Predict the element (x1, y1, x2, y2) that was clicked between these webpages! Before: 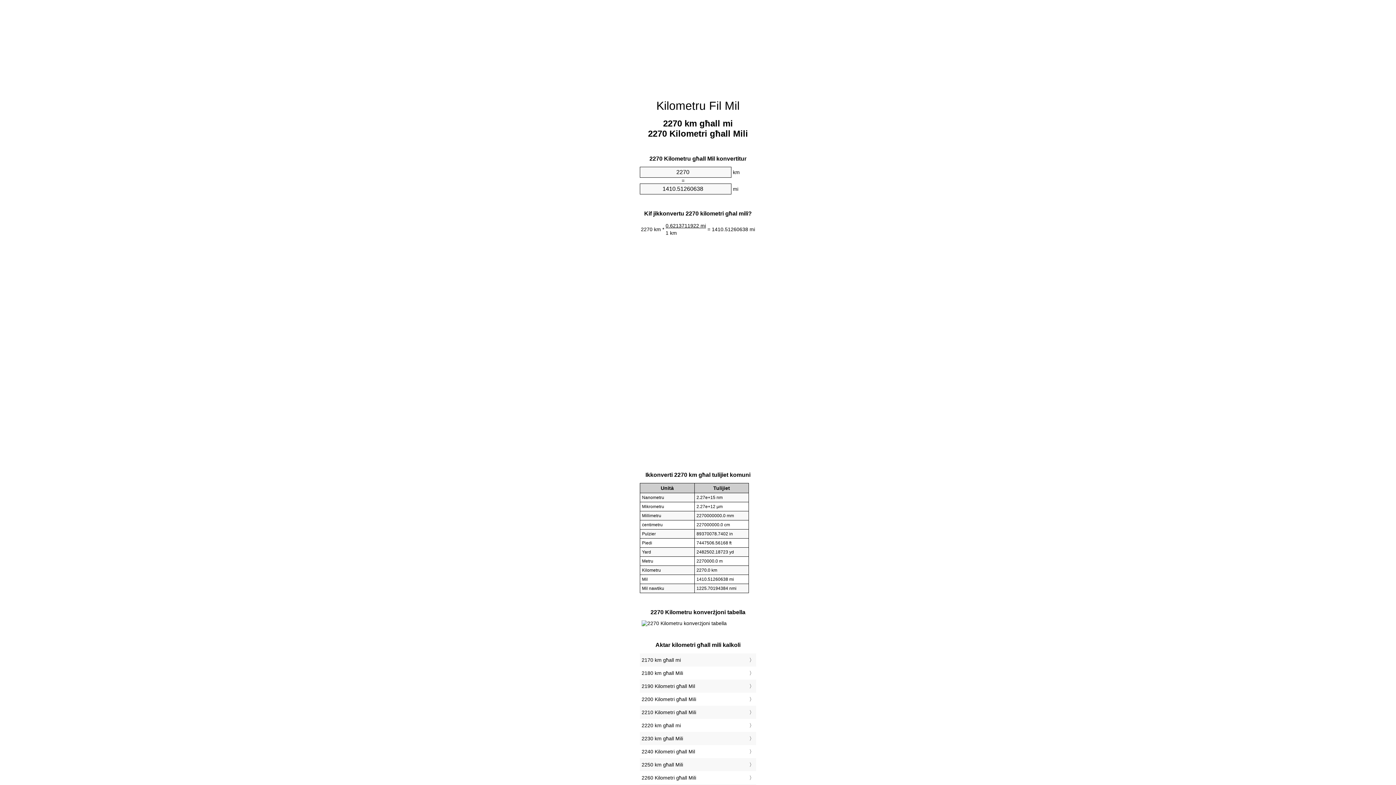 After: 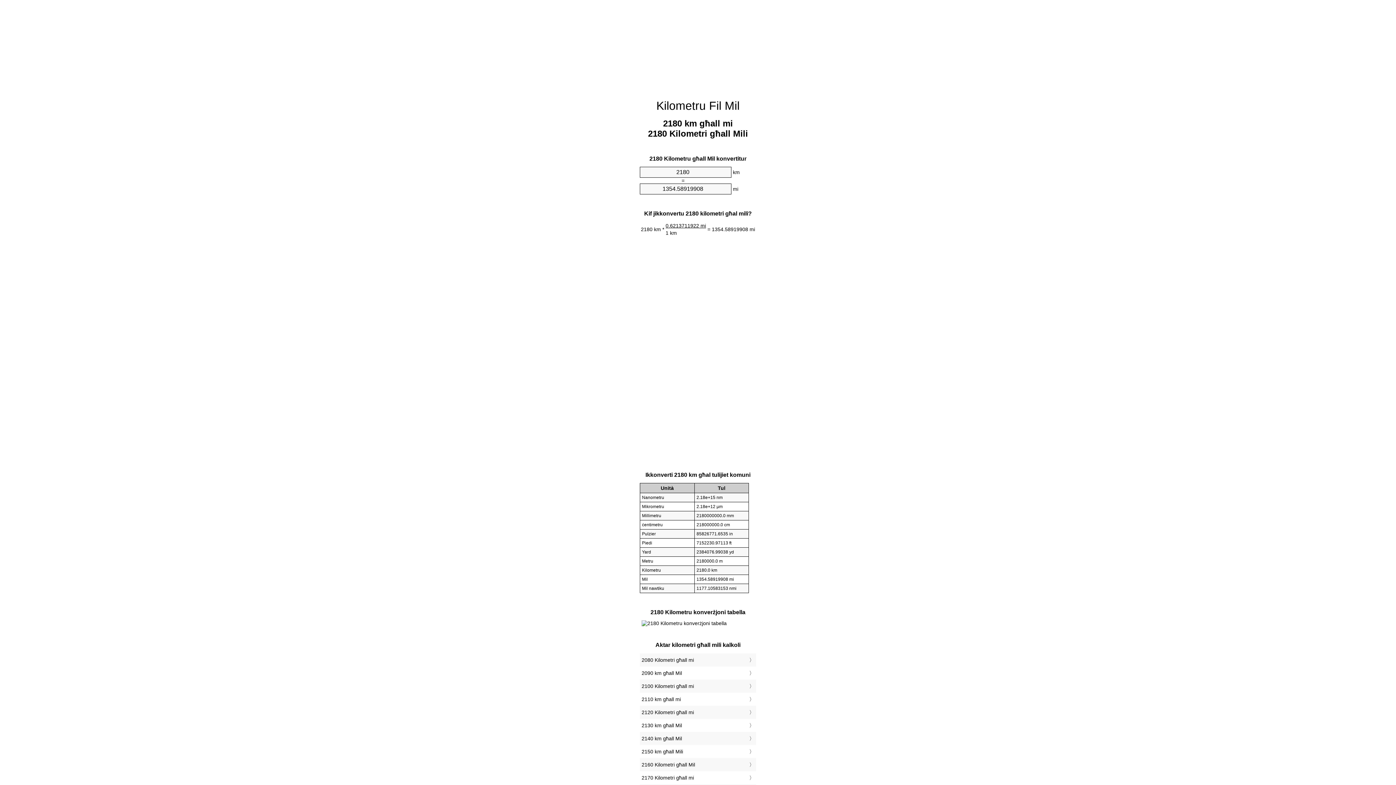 Action: label: 2180 km għall Mili bbox: (641, 668, 754, 678)